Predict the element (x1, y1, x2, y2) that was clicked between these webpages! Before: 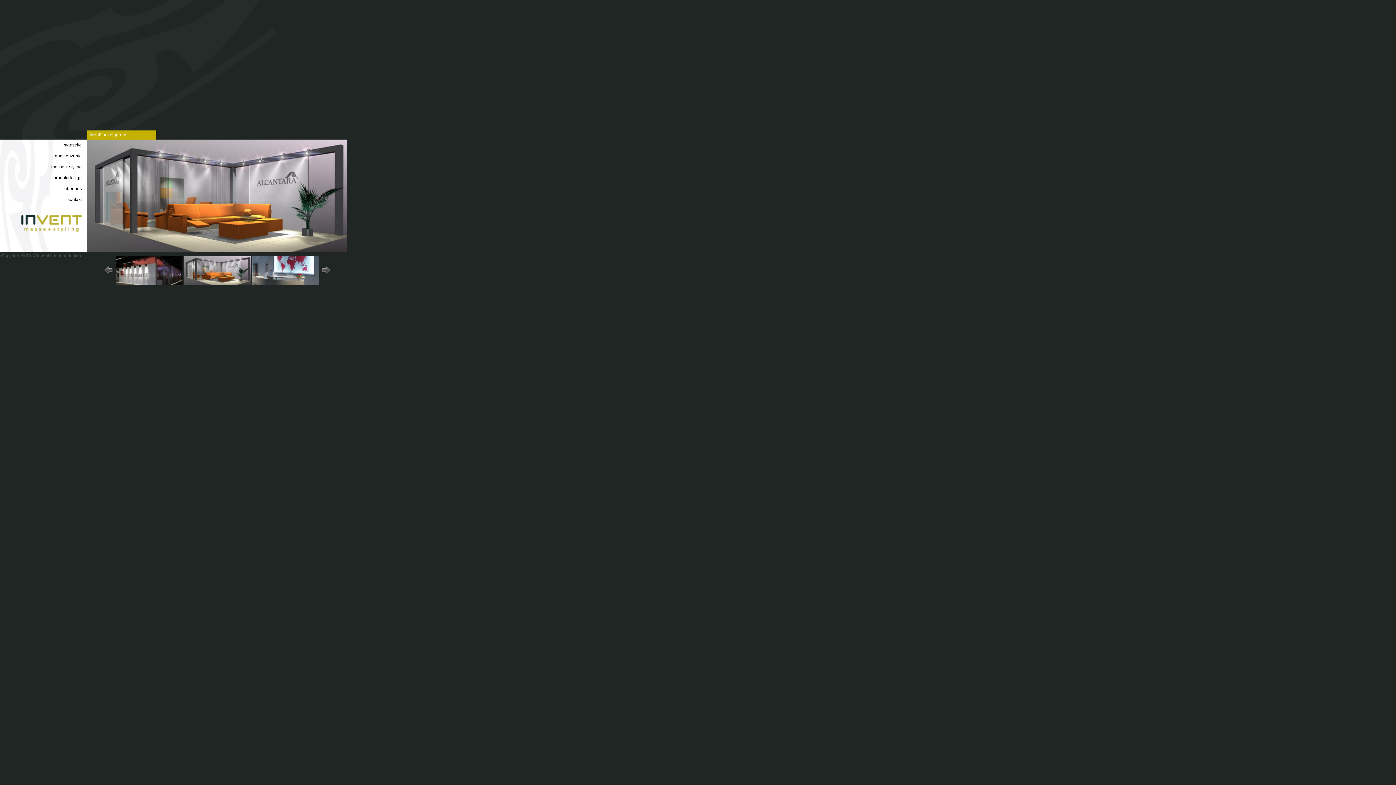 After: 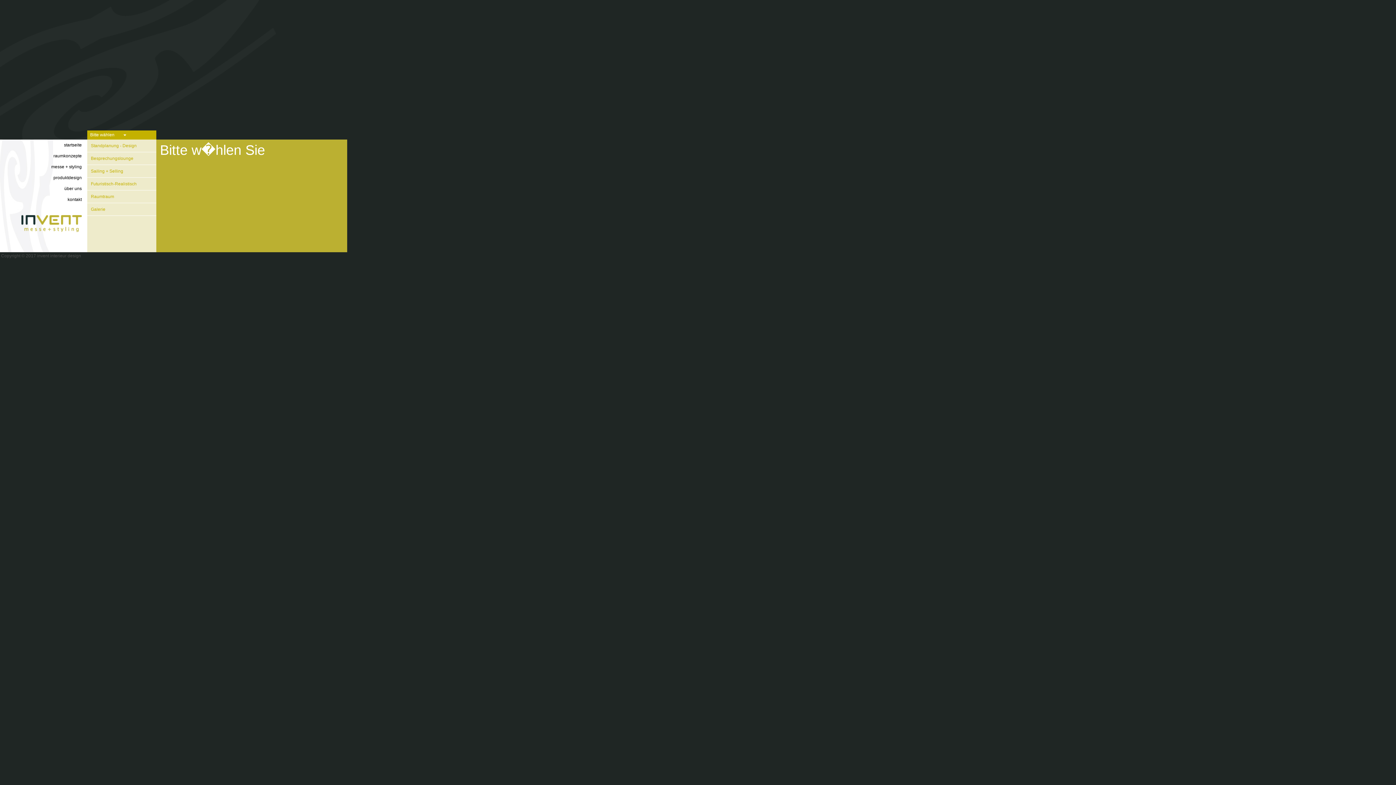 Action: label: messe + styling bbox: (0, 161, 81, 172)